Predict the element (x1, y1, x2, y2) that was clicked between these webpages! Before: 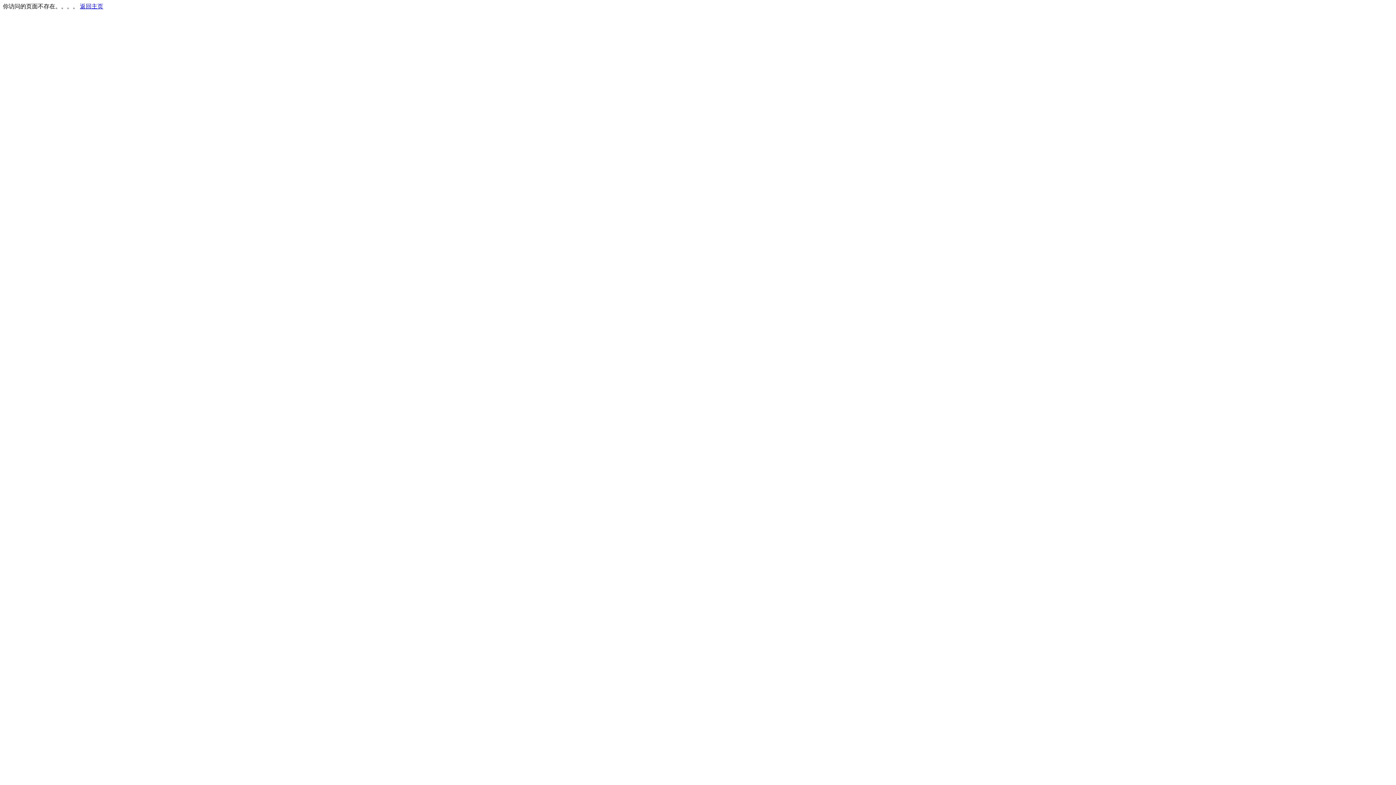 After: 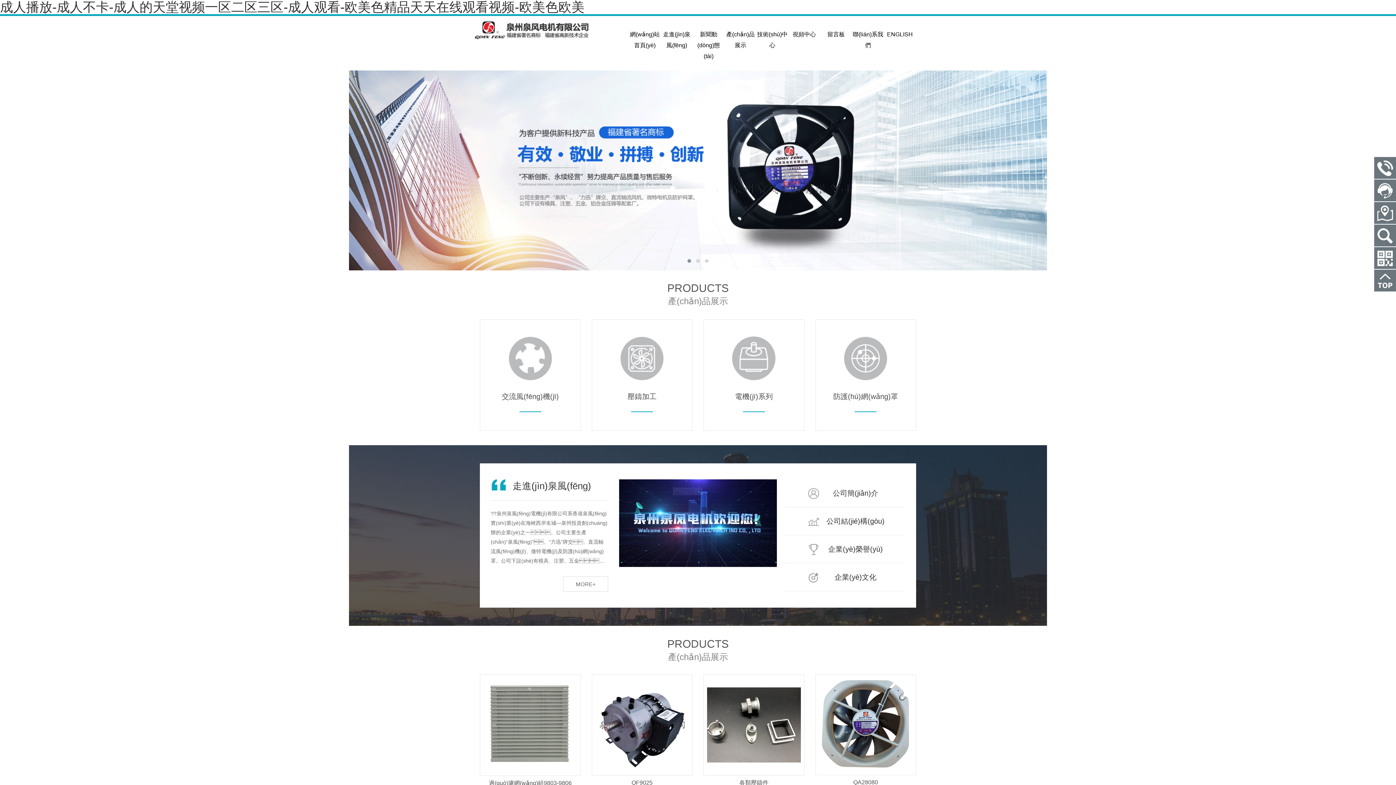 Action: bbox: (80, 3, 103, 9) label: 返回主页